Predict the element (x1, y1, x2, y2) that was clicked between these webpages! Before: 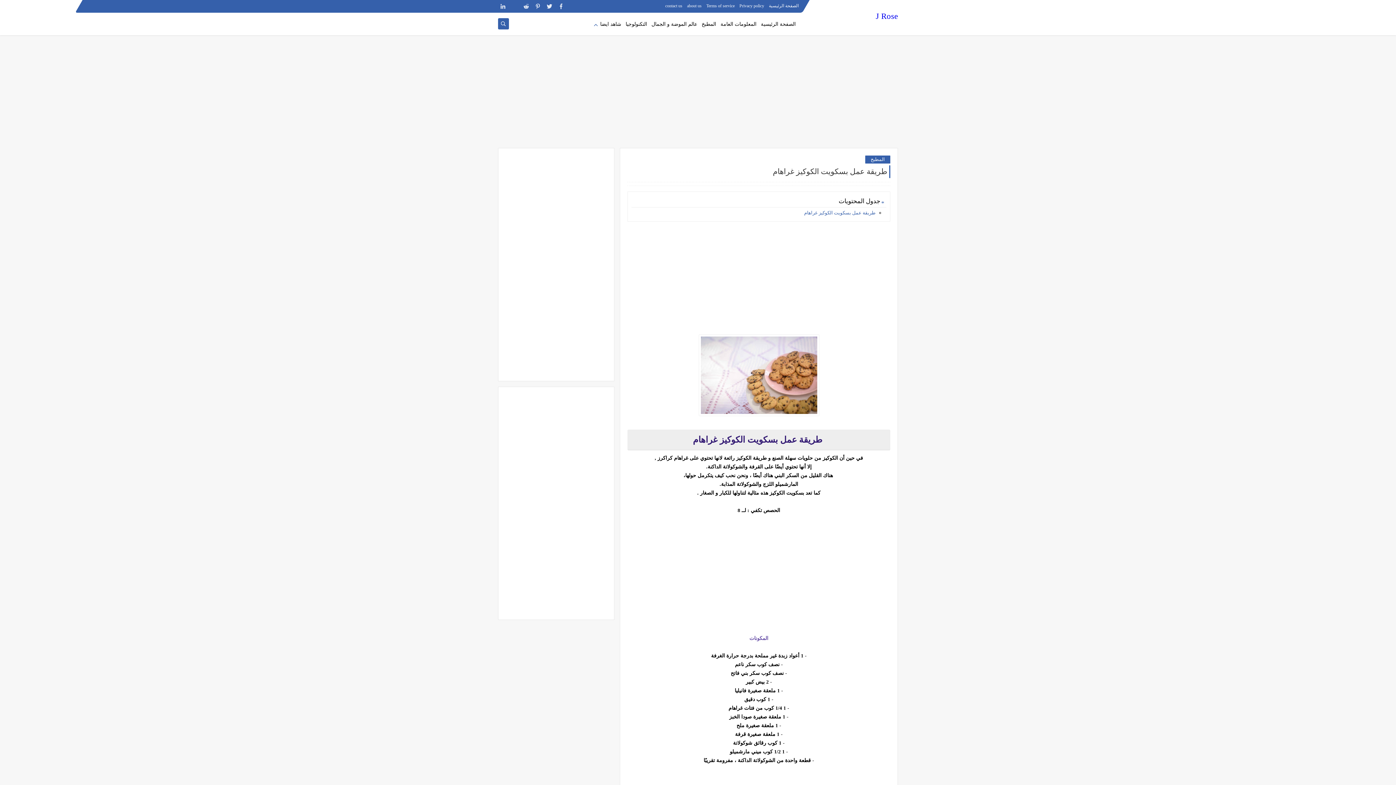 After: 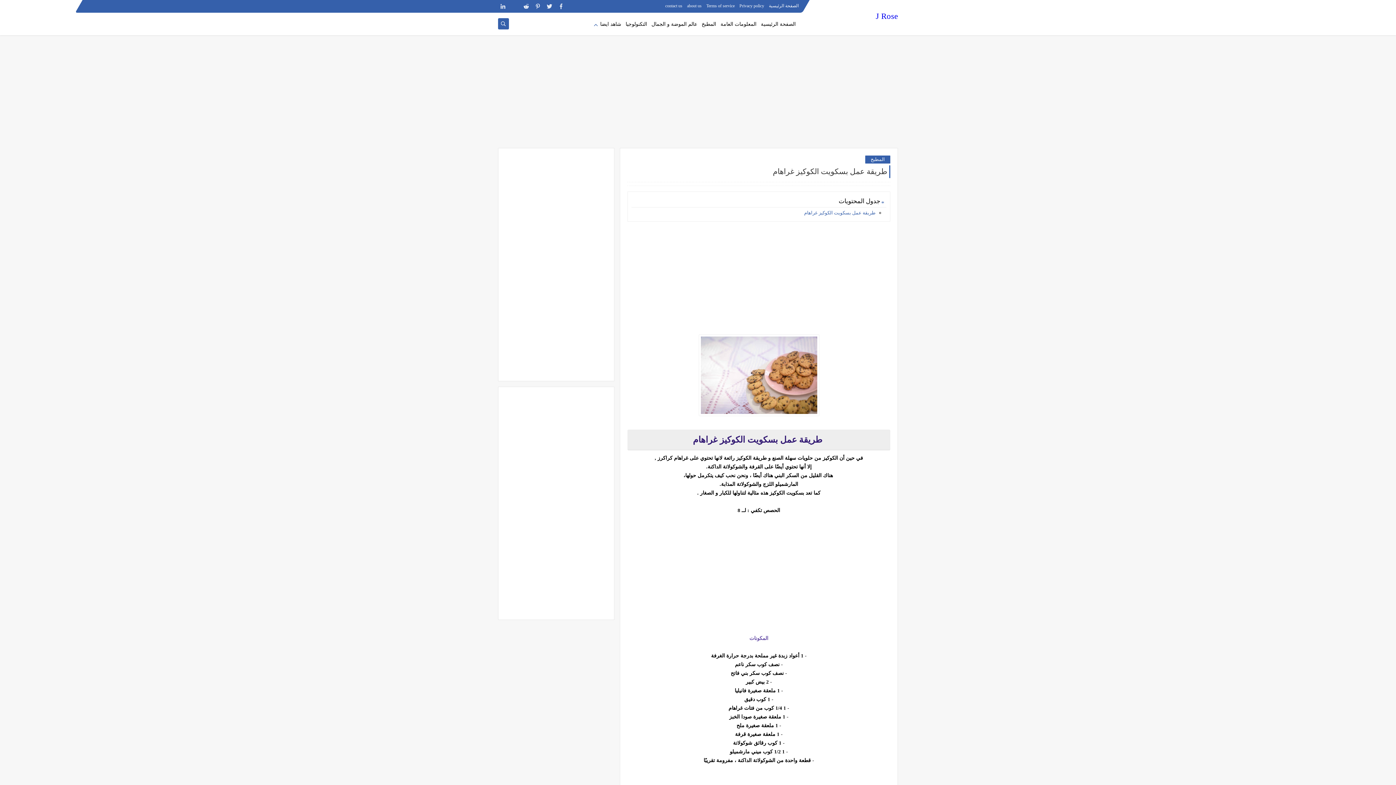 Action: bbox: (521, 1, 531, 11)